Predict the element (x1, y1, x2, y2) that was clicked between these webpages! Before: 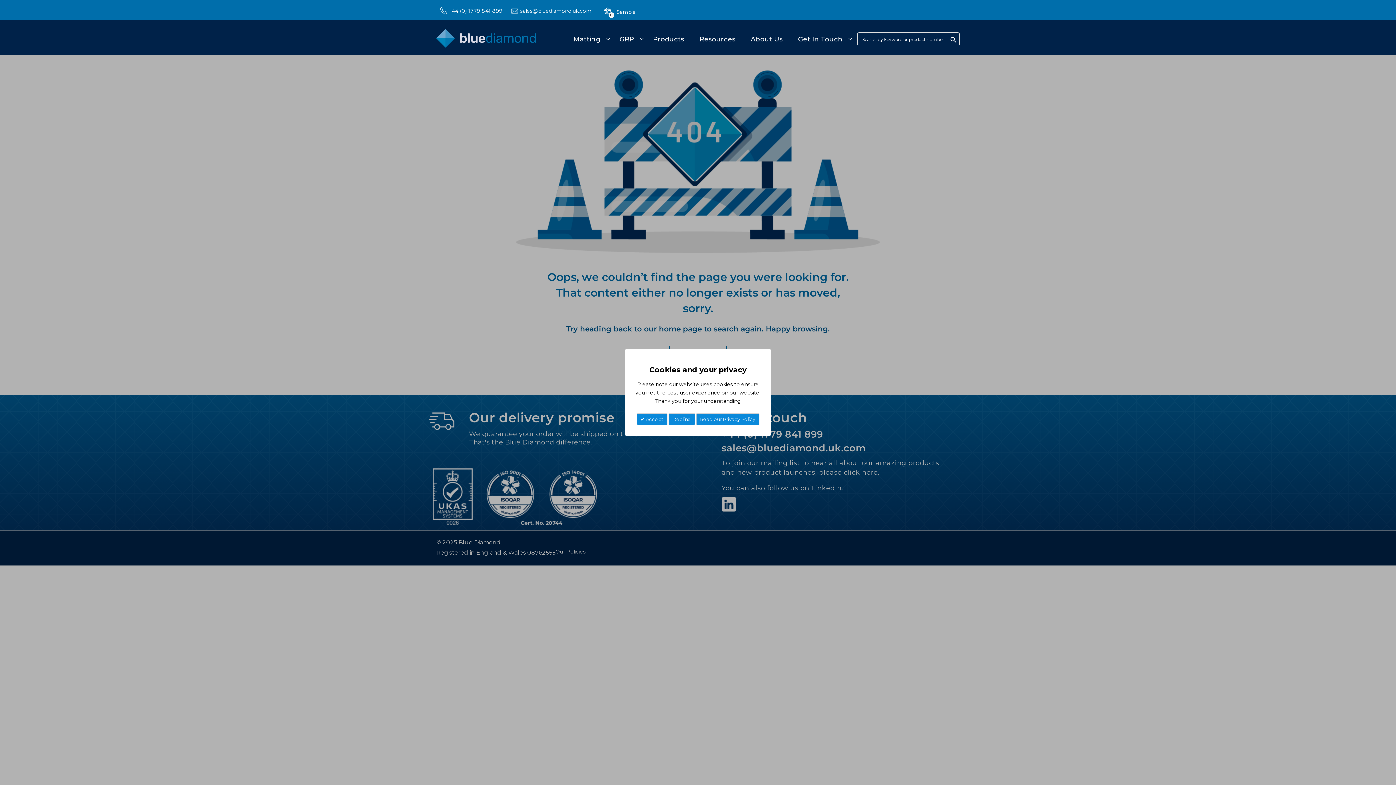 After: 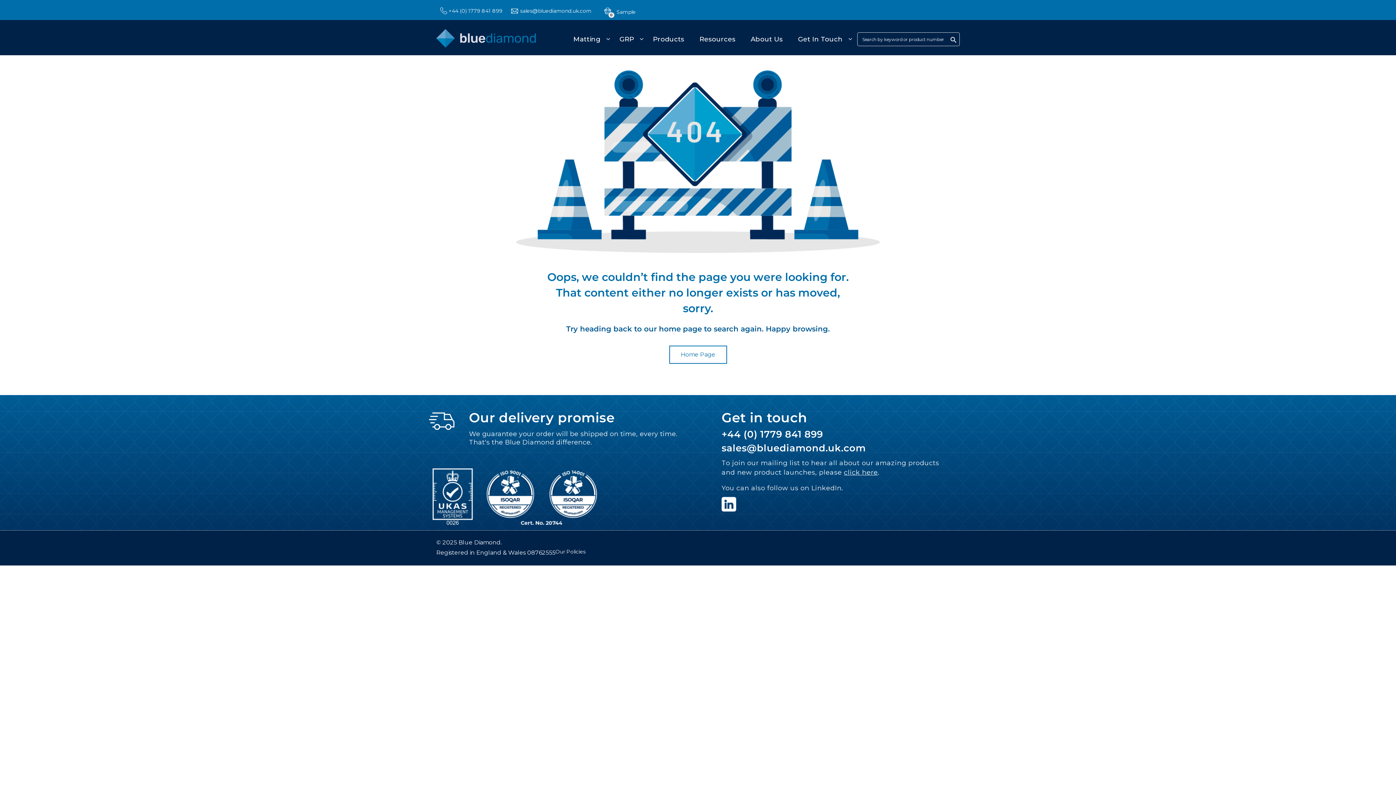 Action: label:  Accept bbox: (636, 413, 667, 425)